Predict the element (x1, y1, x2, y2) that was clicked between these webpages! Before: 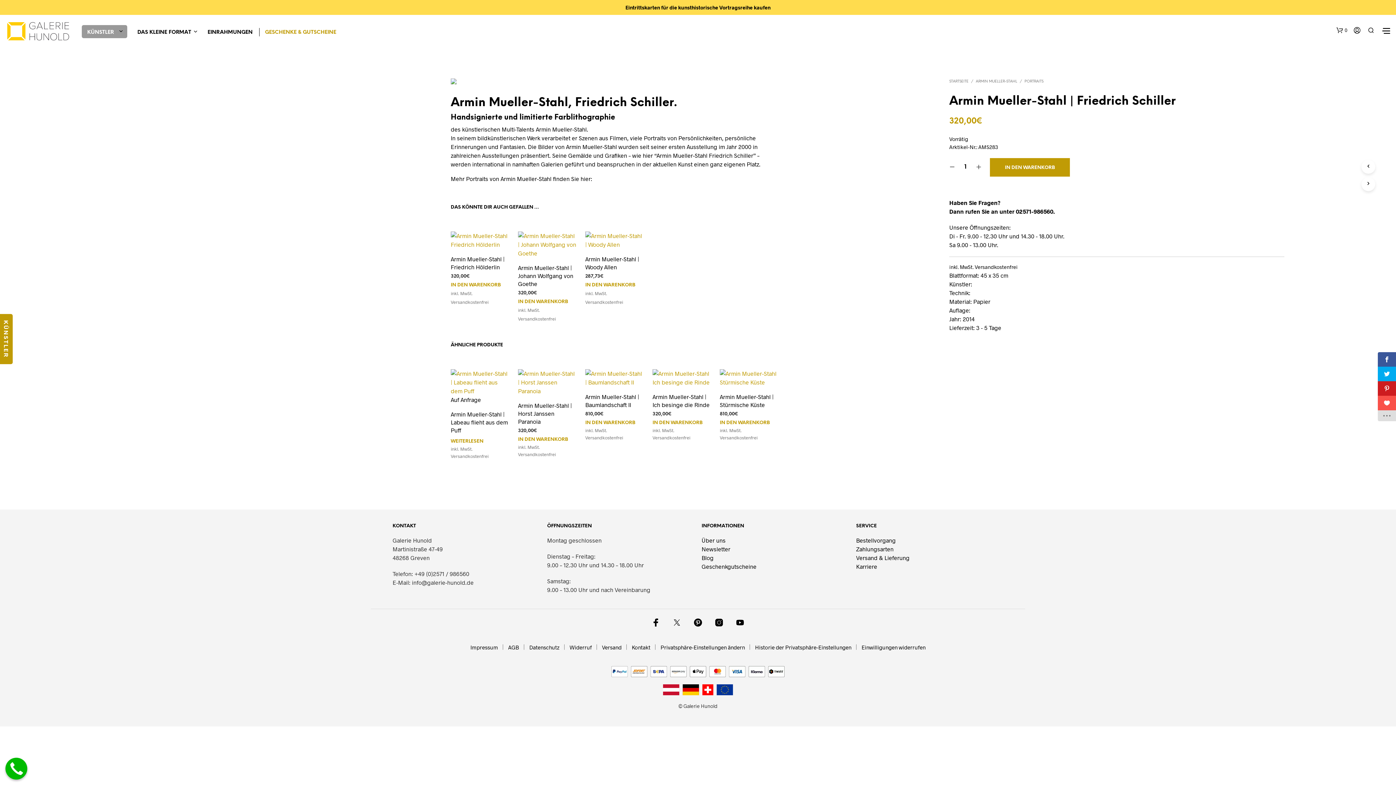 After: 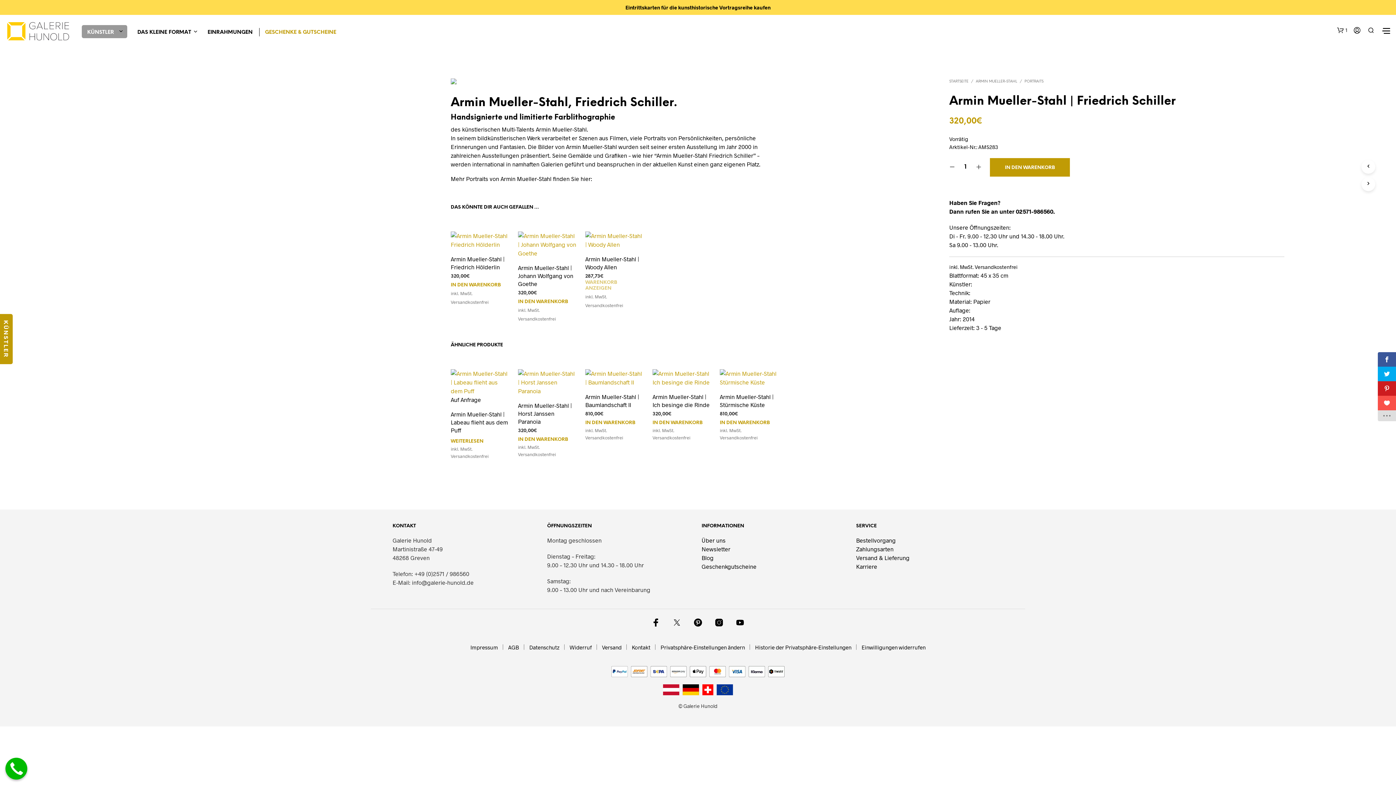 Action: bbox: (585, 282, 635, 288) label: In den Warenkorb legen: „Armin Mueller-Stahl | Woody Allen“